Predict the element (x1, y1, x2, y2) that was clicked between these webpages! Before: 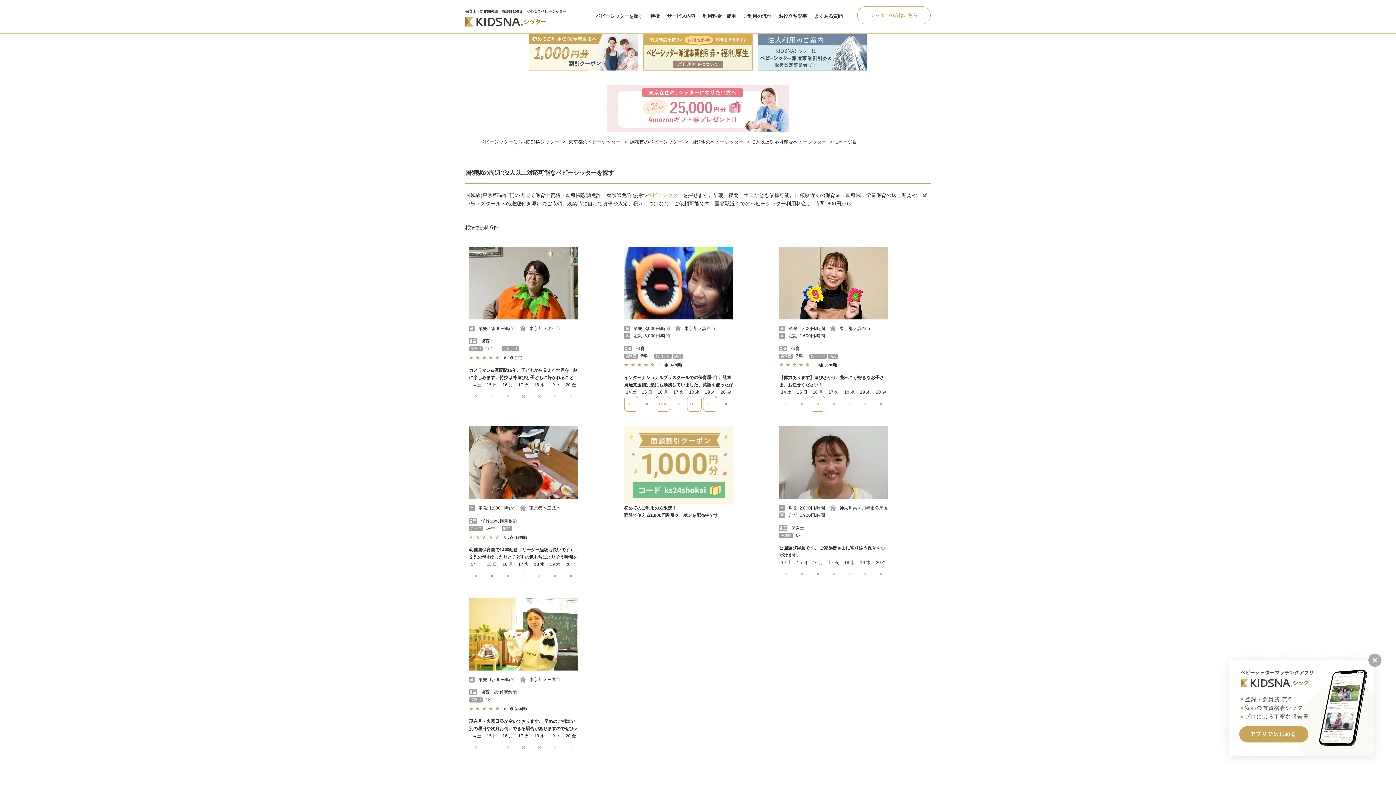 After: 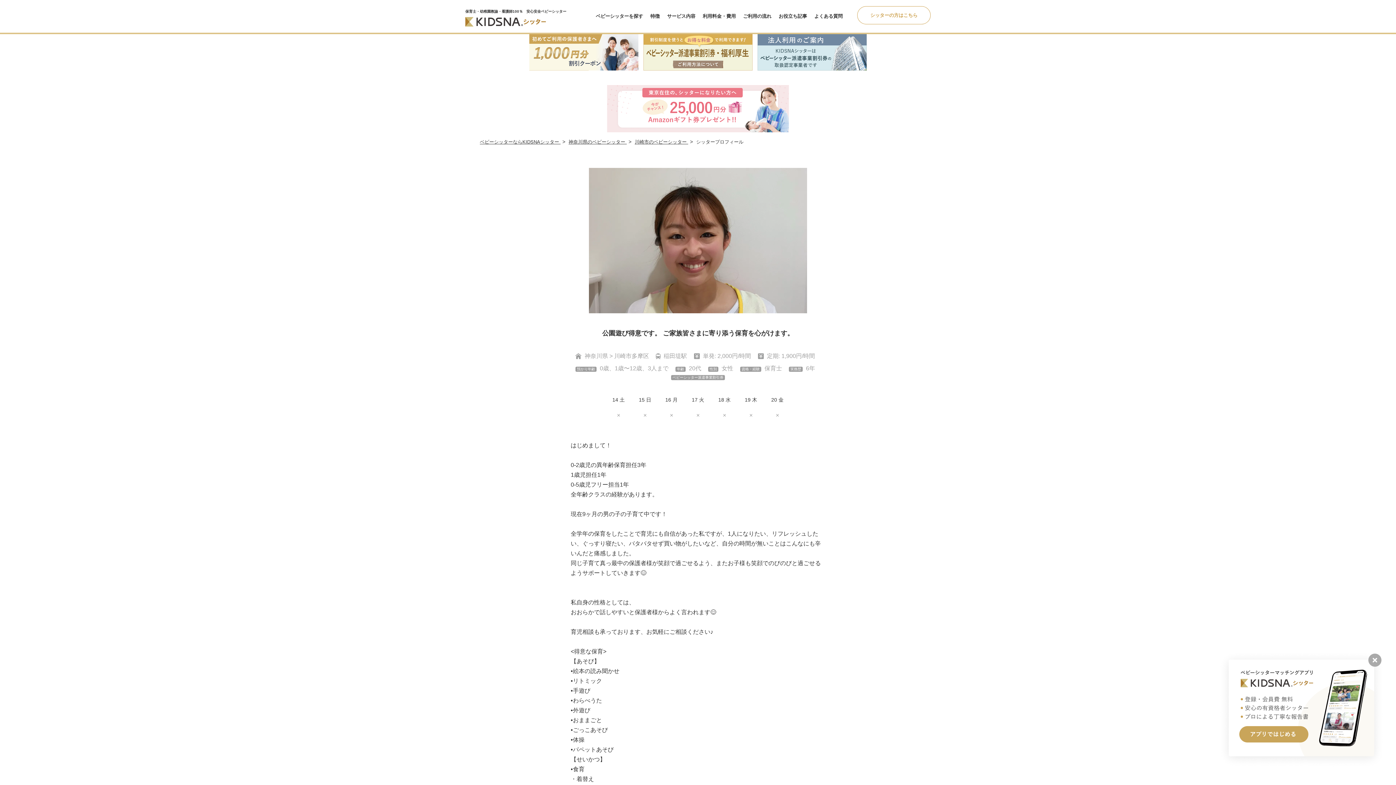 Action: bbox: (779, 426, 888, 581) label: 	単発: 2,000円/時間
	定期: 1,900円/時間
		神奈川県 > 川崎市多摩区
	保育士
実務歴 6年
公園遊び得意です。 ご家族皆さまに寄り添う保育を心がけます。
14 土

×

15 日

×

16 月

×

17 火

×

18 水

×

19 木

×

20 金

×